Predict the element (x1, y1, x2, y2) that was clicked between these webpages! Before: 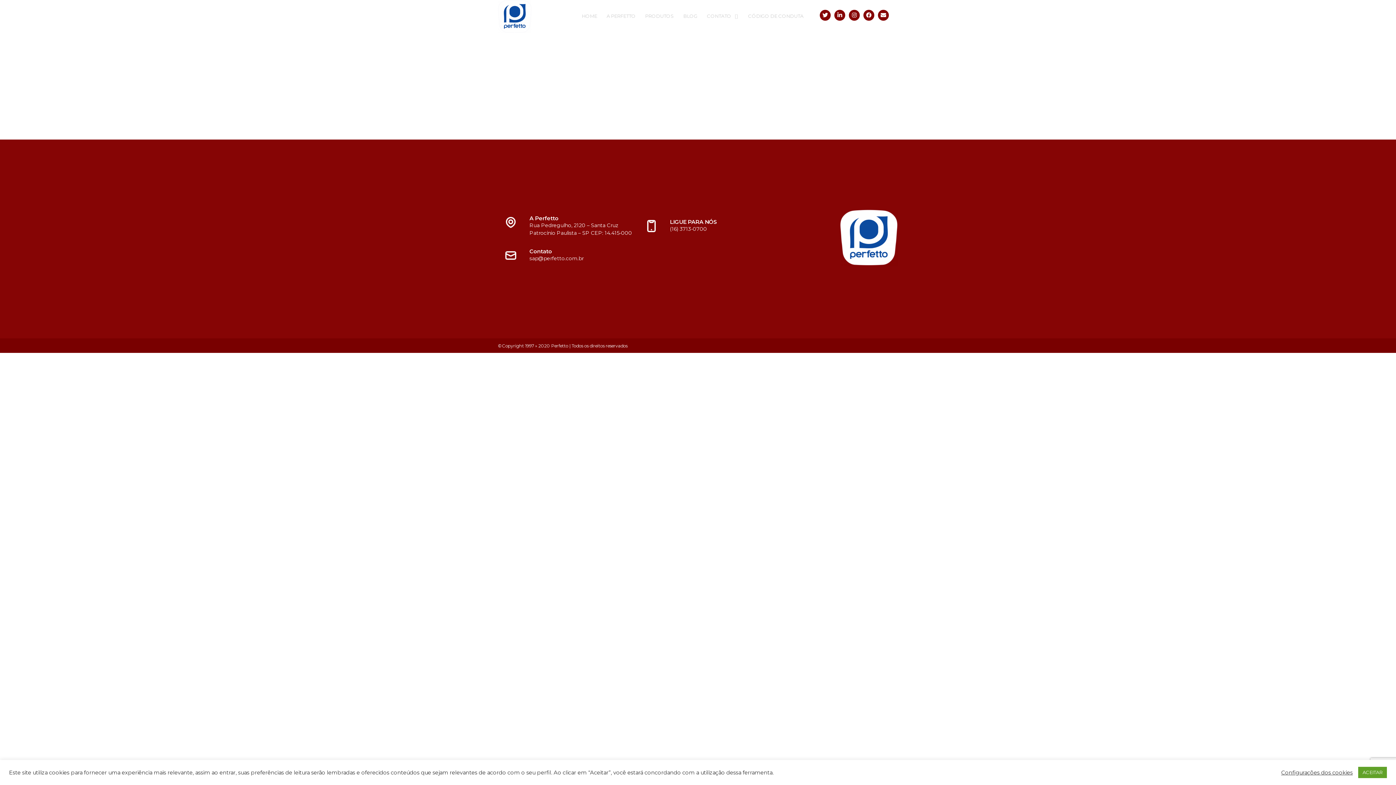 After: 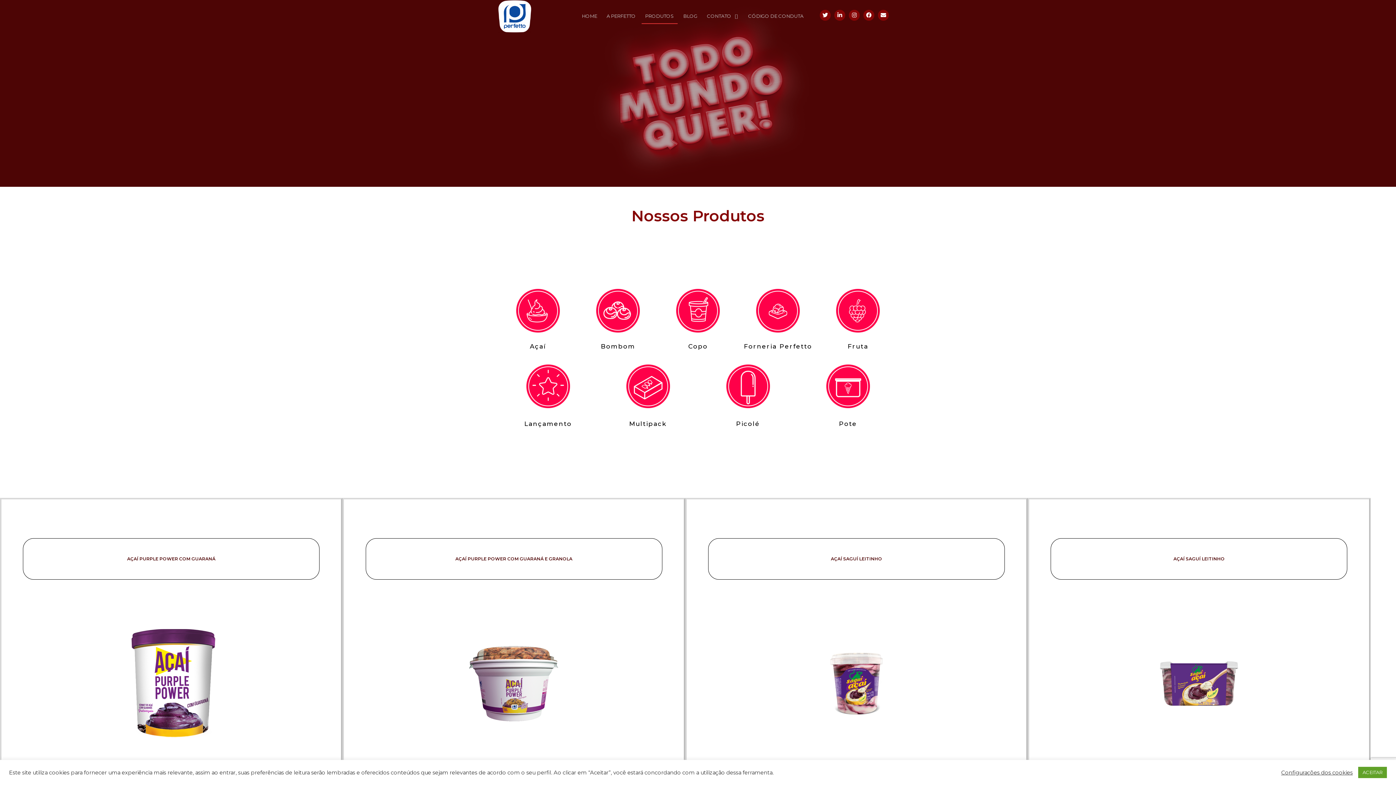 Action: label: PRODUTOS bbox: (641, 8, 677, 24)